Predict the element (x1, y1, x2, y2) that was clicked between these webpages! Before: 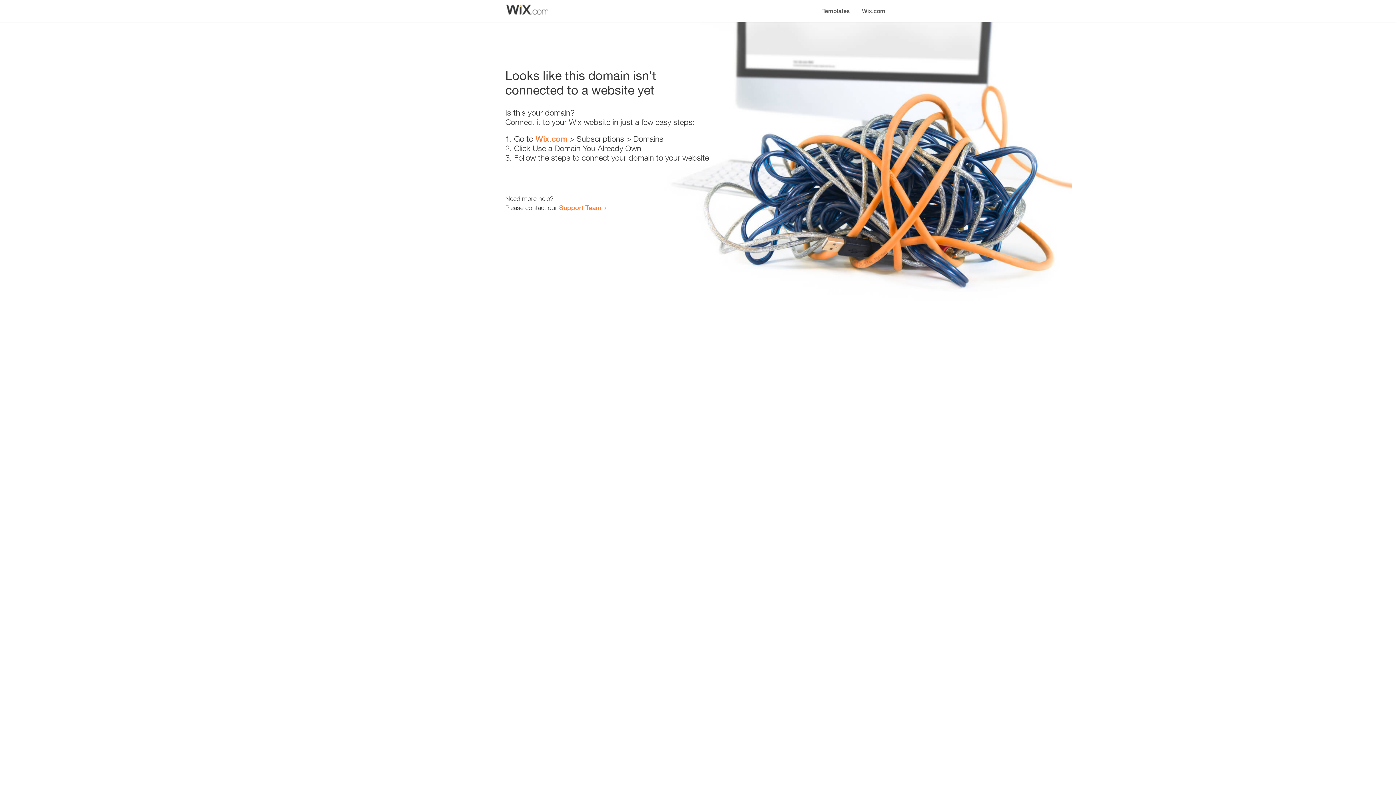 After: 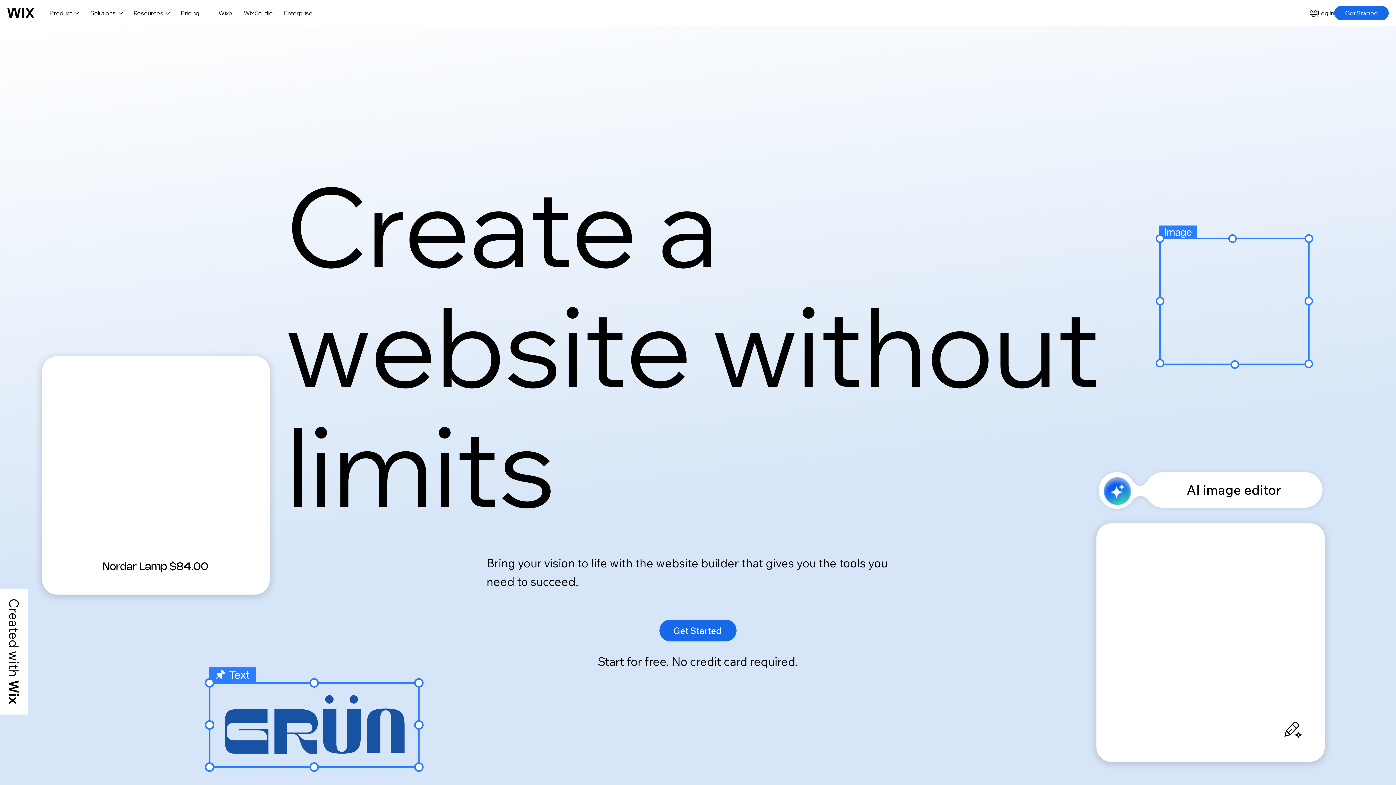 Action: bbox: (535, 134, 567, 143) label: Wix.com